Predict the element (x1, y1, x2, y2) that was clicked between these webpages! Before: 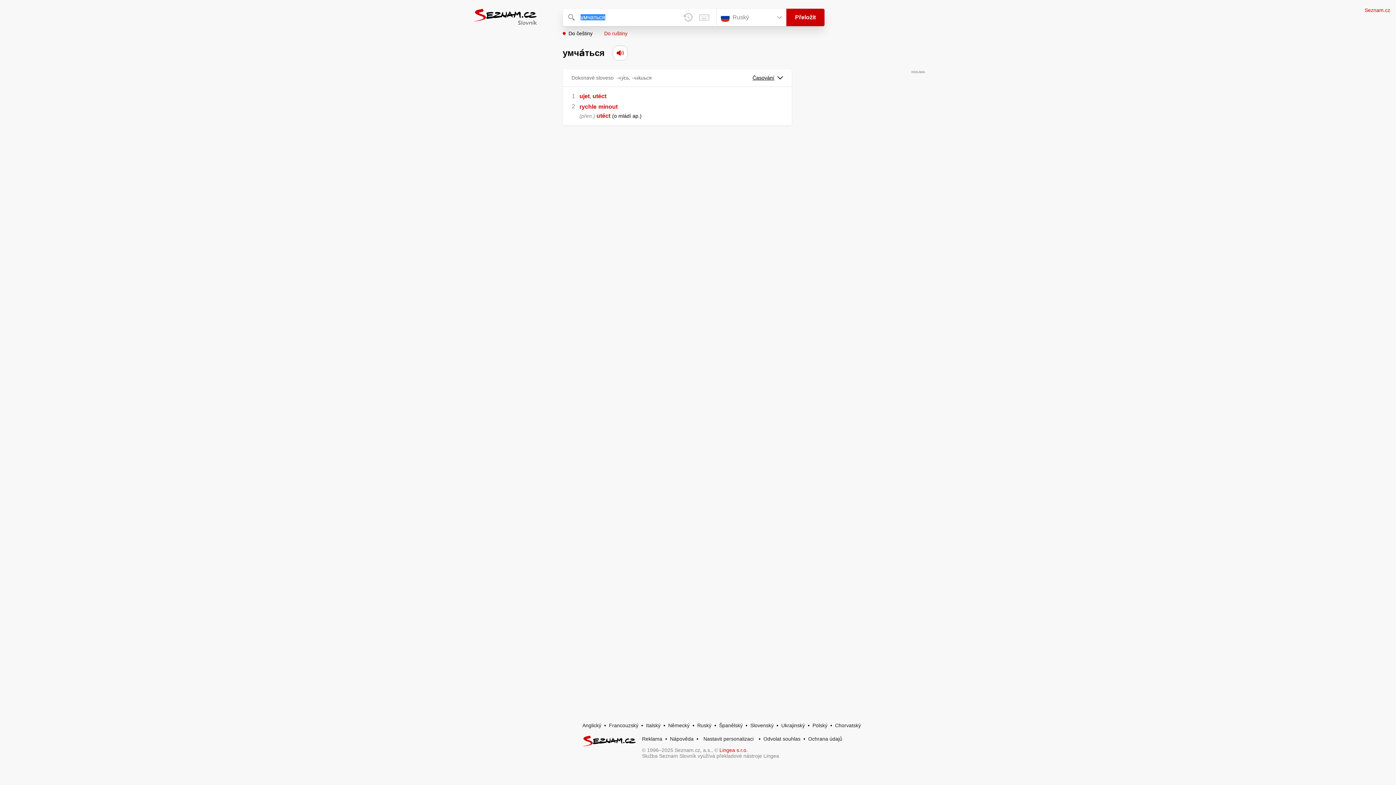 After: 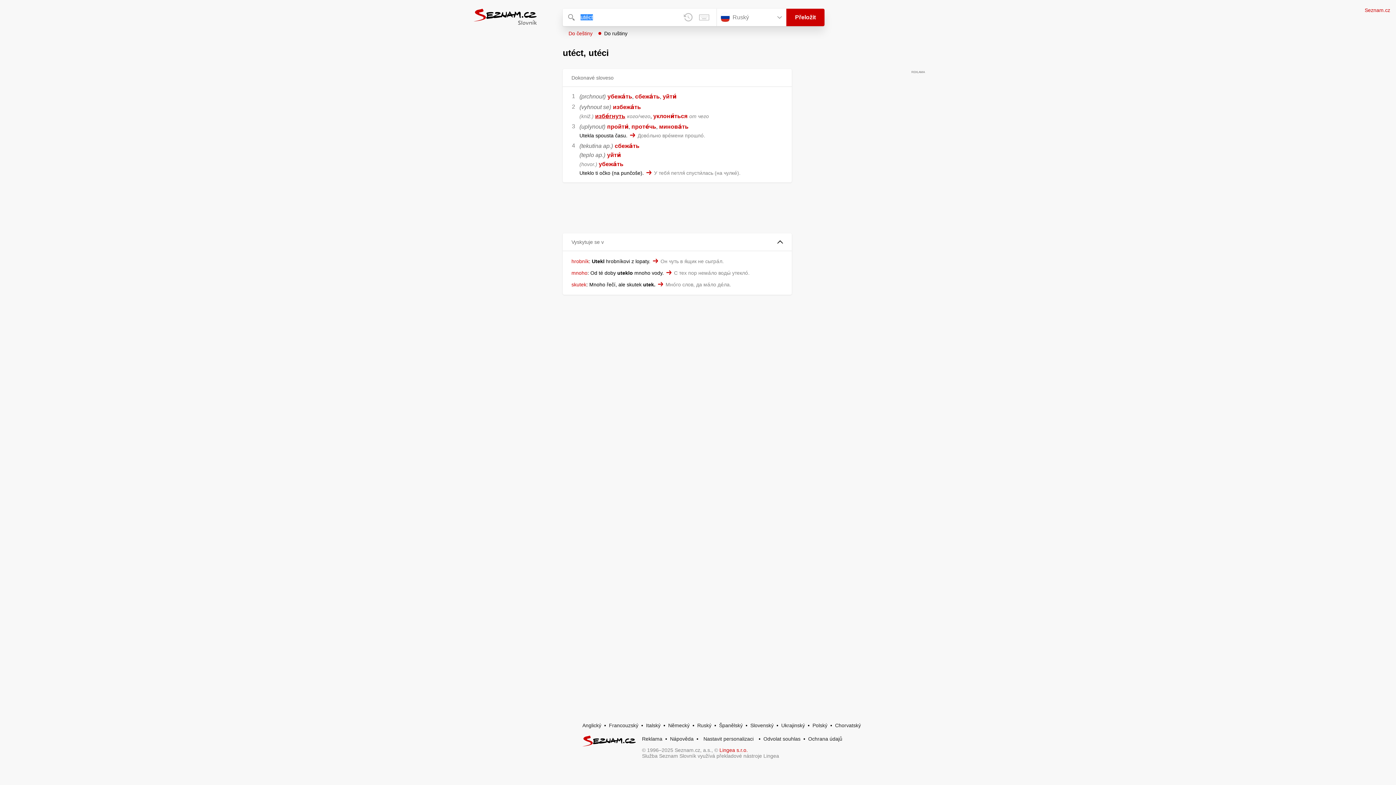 Action: label: utéct bbox: (596, 112, 610, 118)